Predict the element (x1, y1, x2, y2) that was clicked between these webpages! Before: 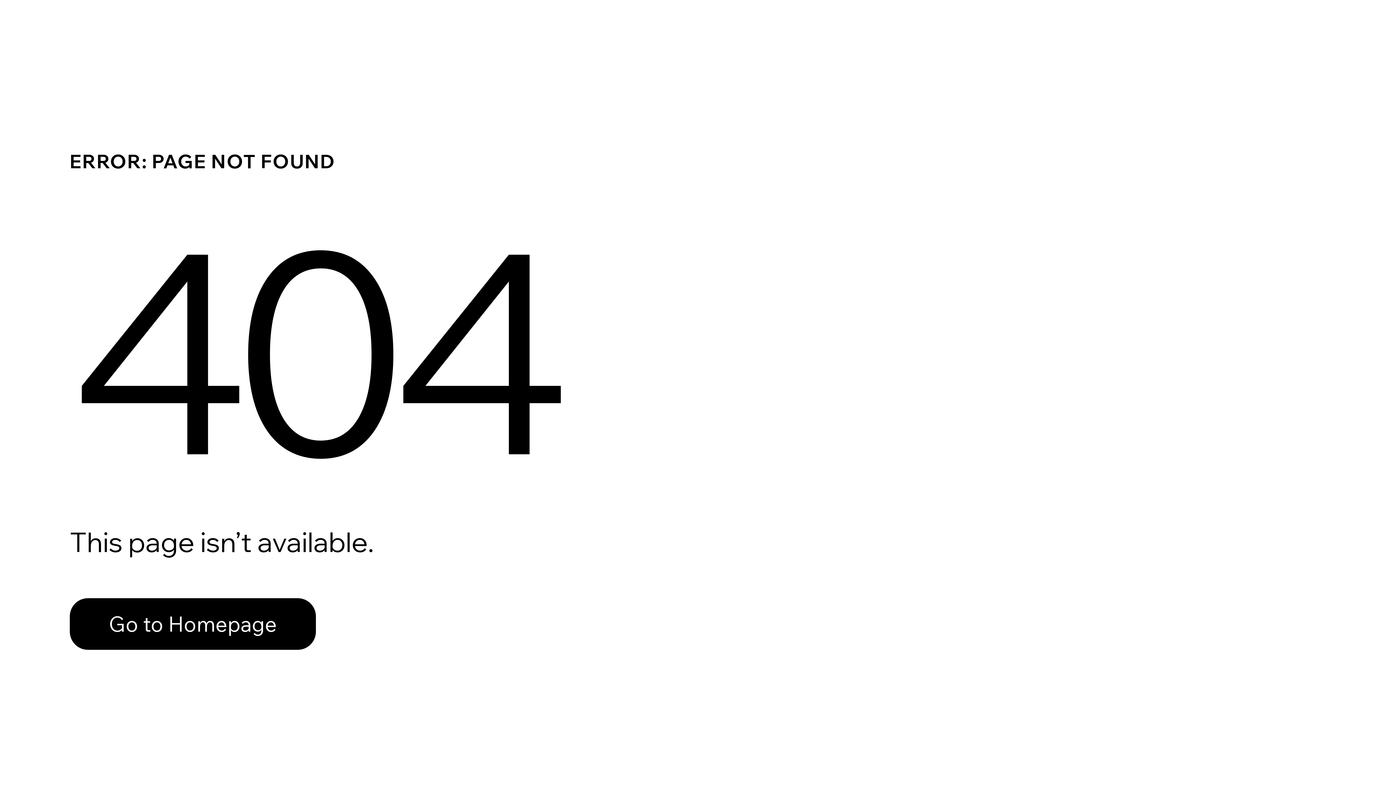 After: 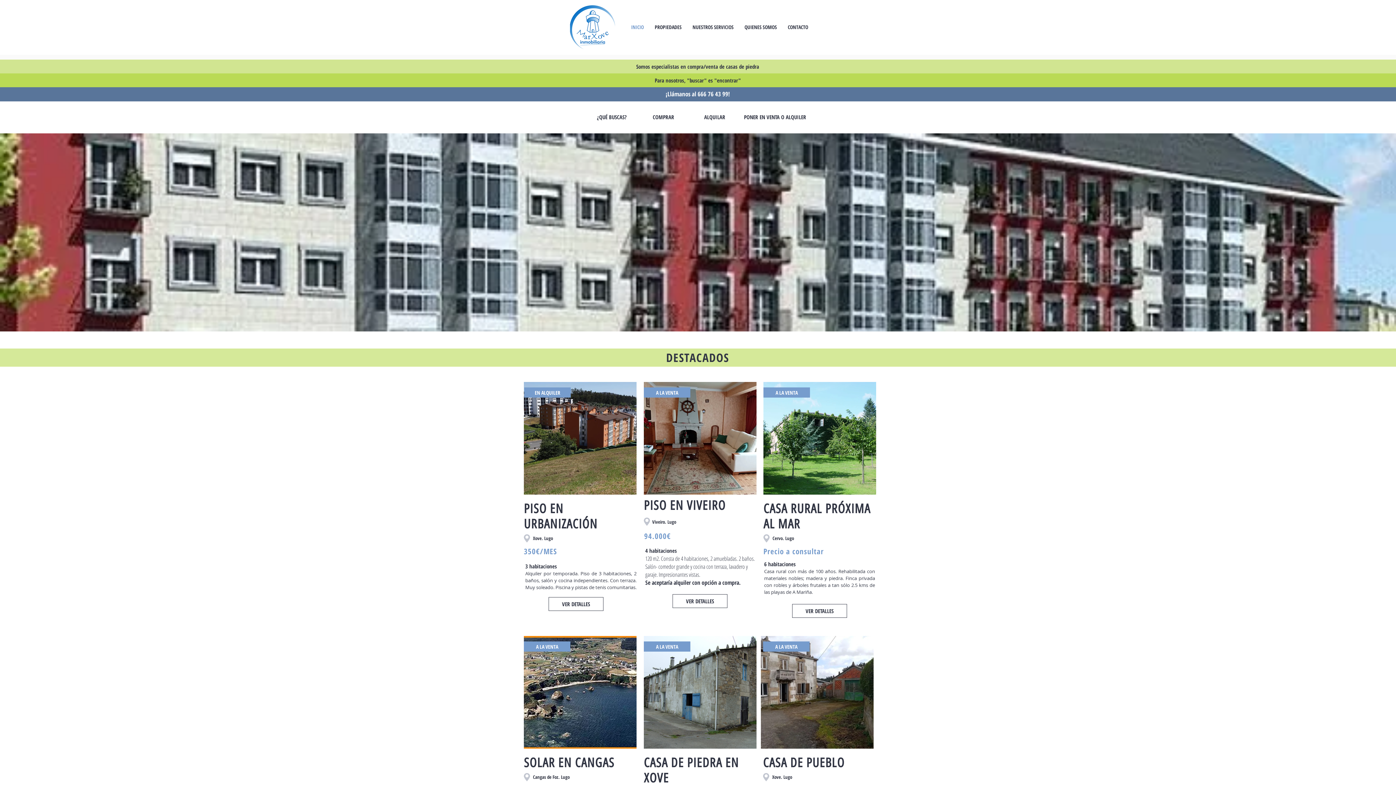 Action: label: Go to Homepage bbox: (69, 598, 316, 650)